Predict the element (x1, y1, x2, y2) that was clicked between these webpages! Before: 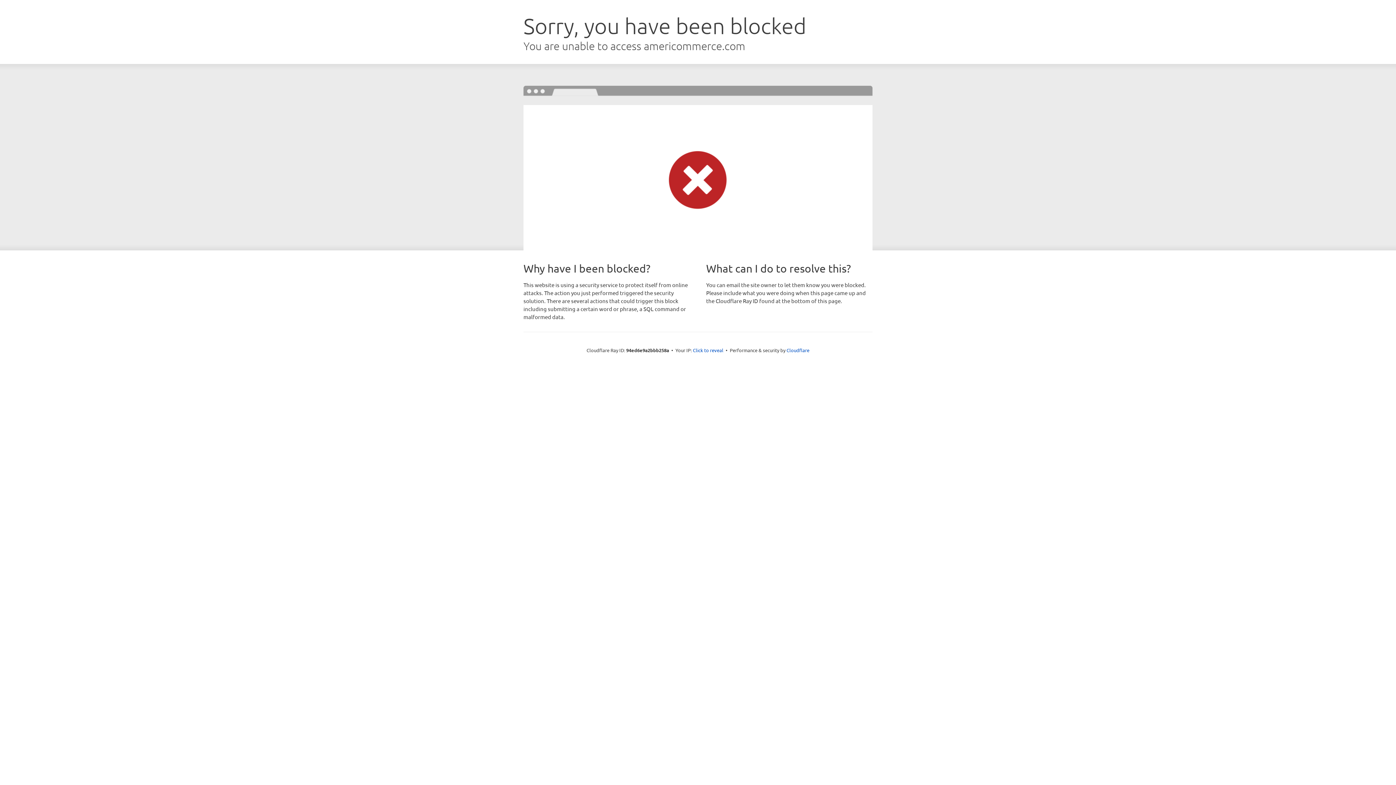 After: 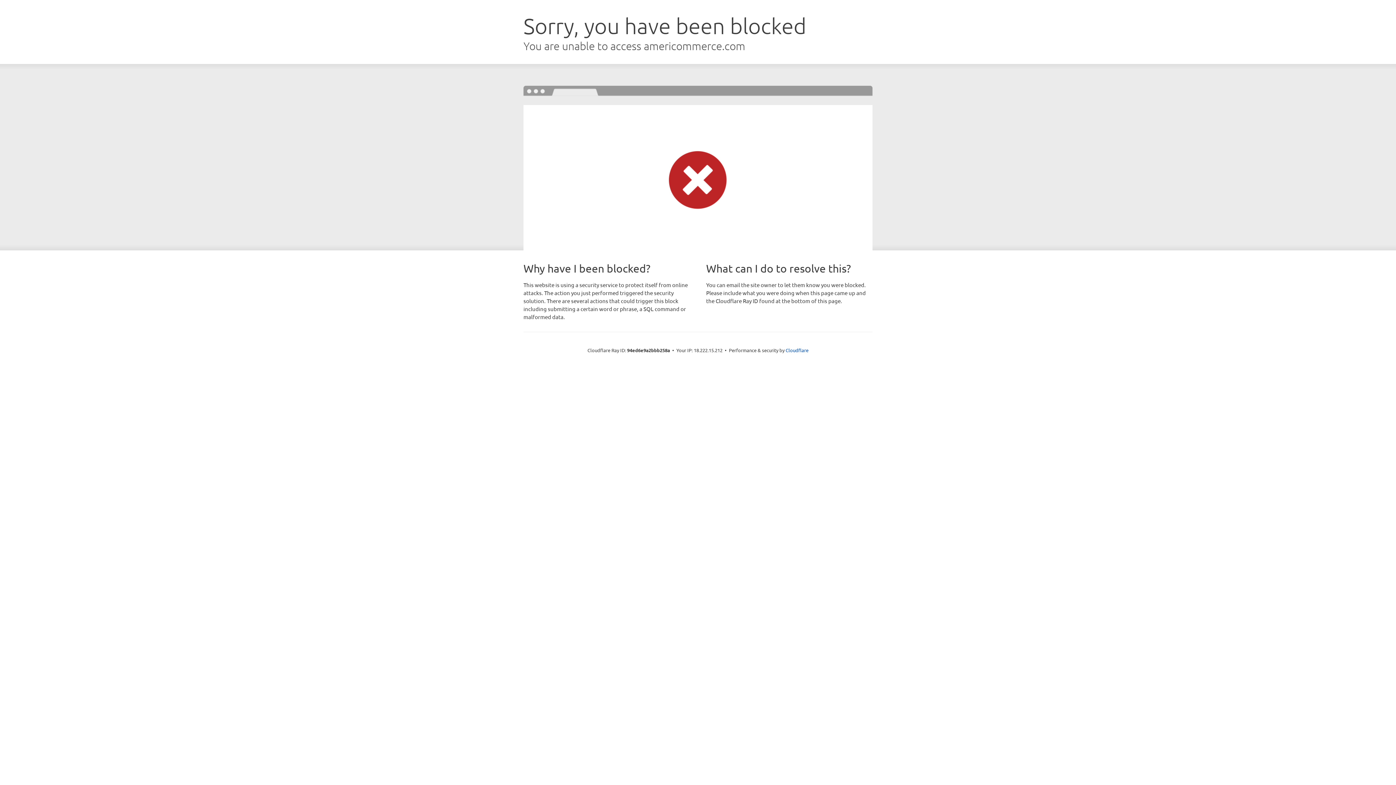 Action: bbox: (693, 346, 723, 353) label: Click to reveal